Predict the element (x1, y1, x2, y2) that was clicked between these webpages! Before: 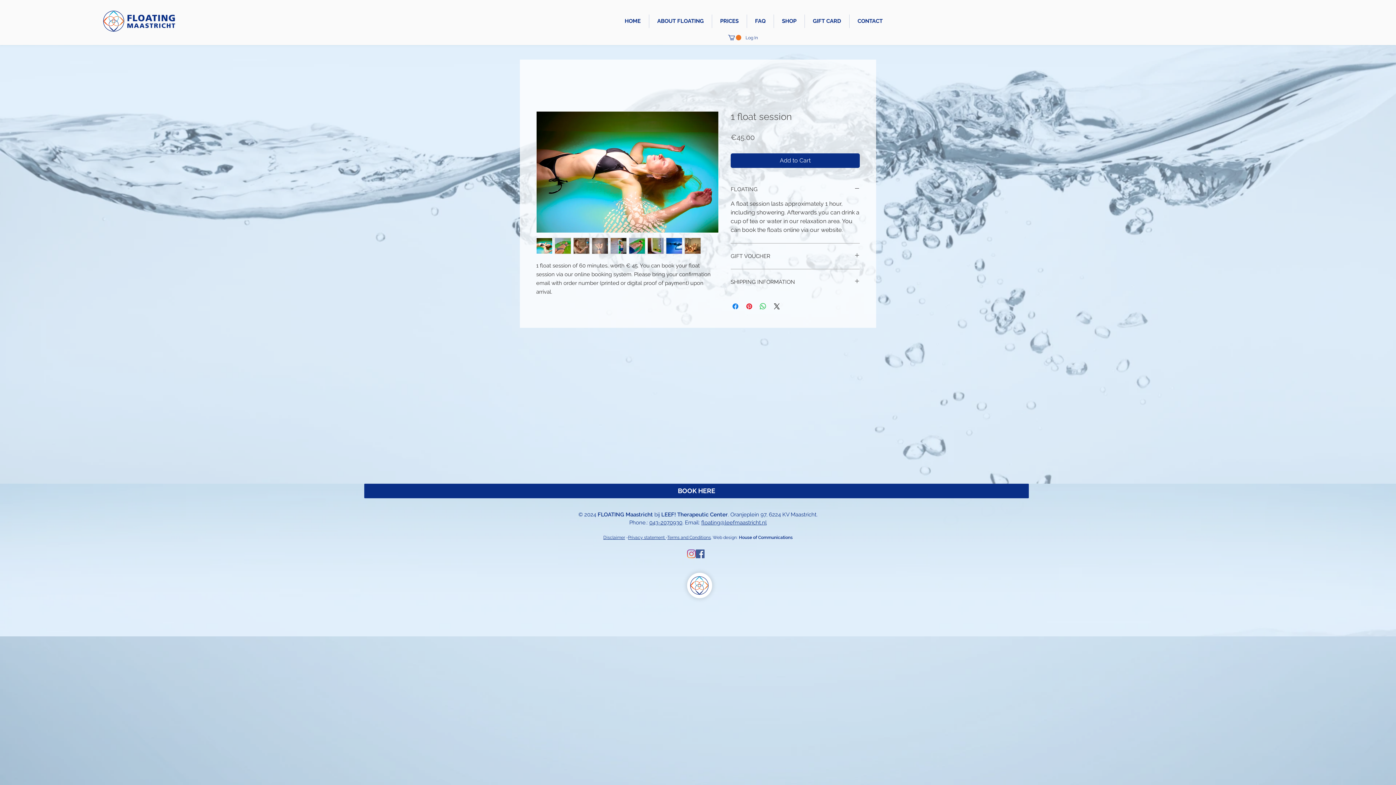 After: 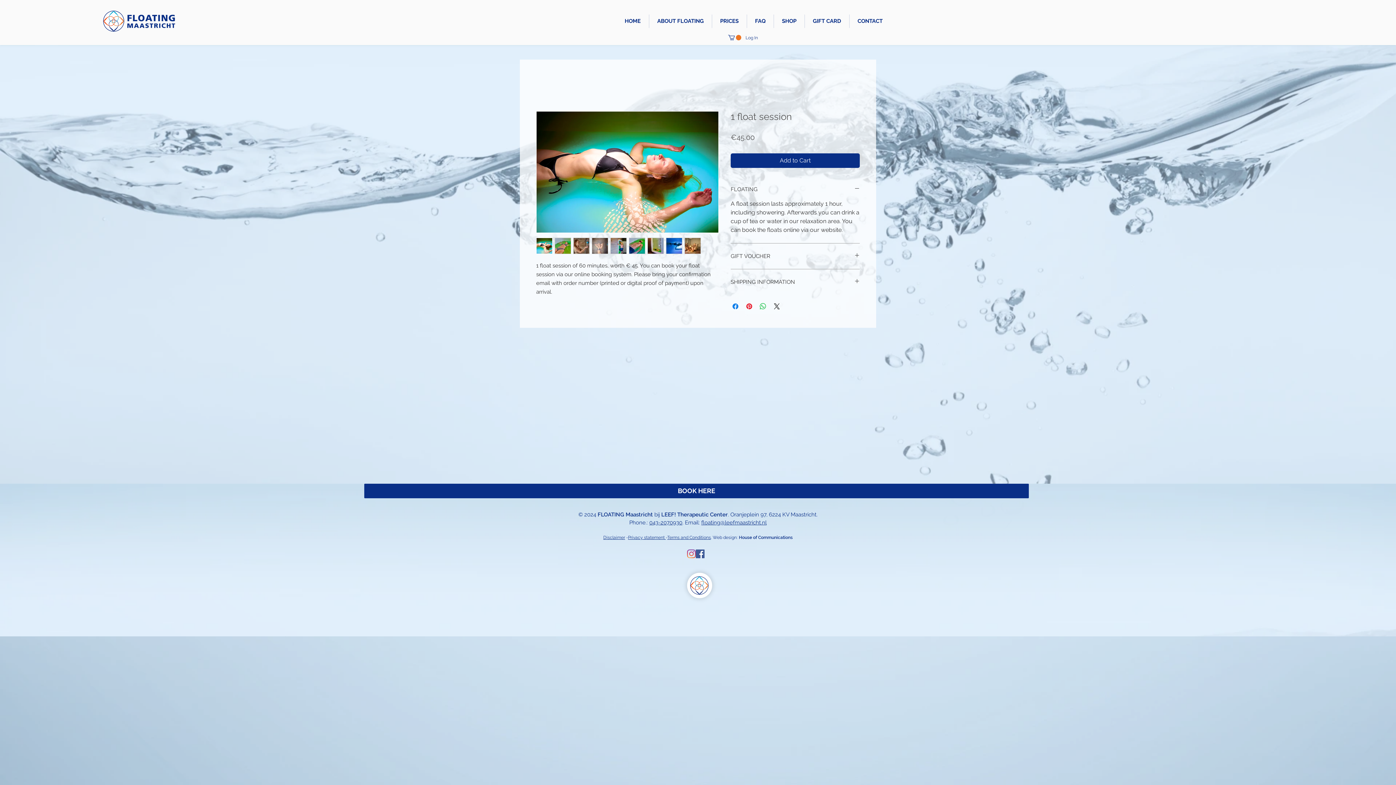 Action: bbox: (728, 34, 741, 40)